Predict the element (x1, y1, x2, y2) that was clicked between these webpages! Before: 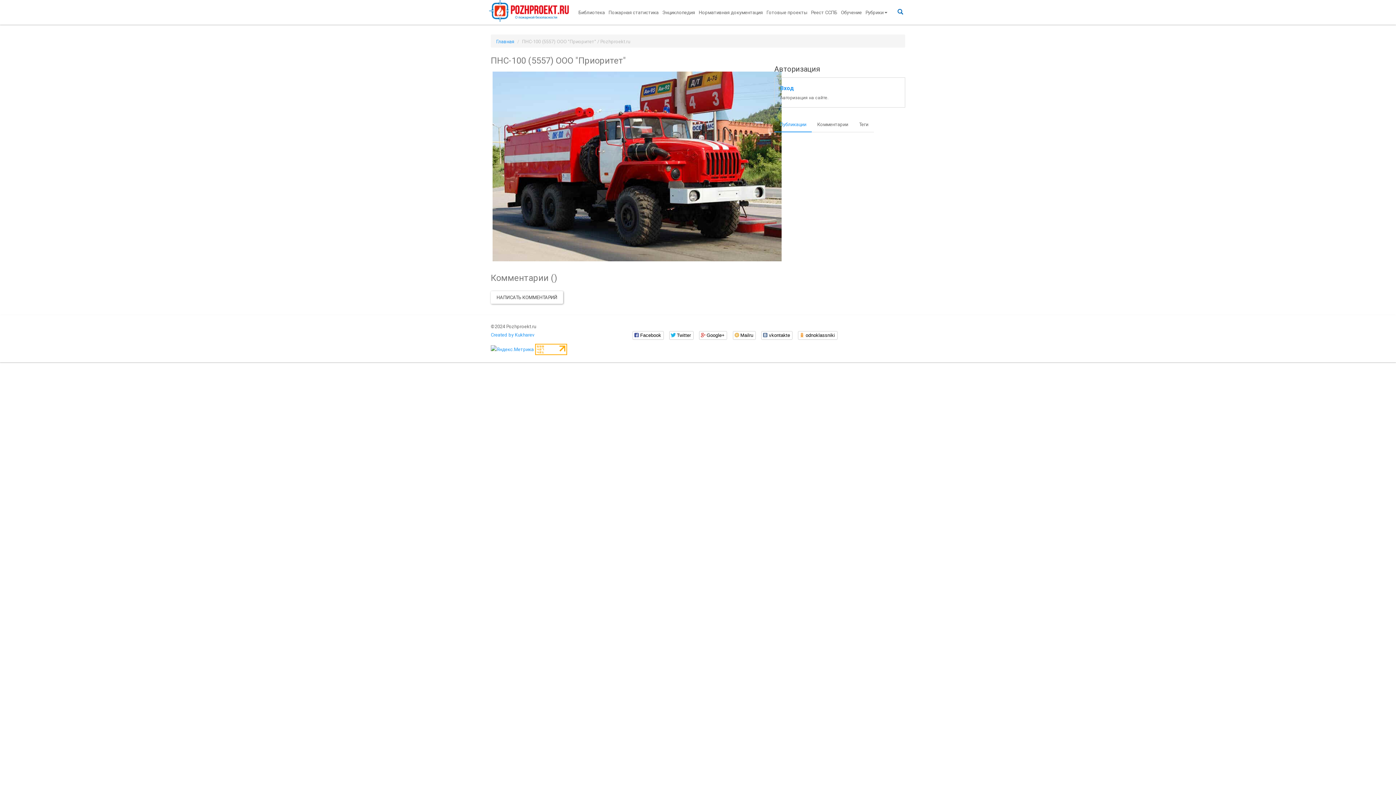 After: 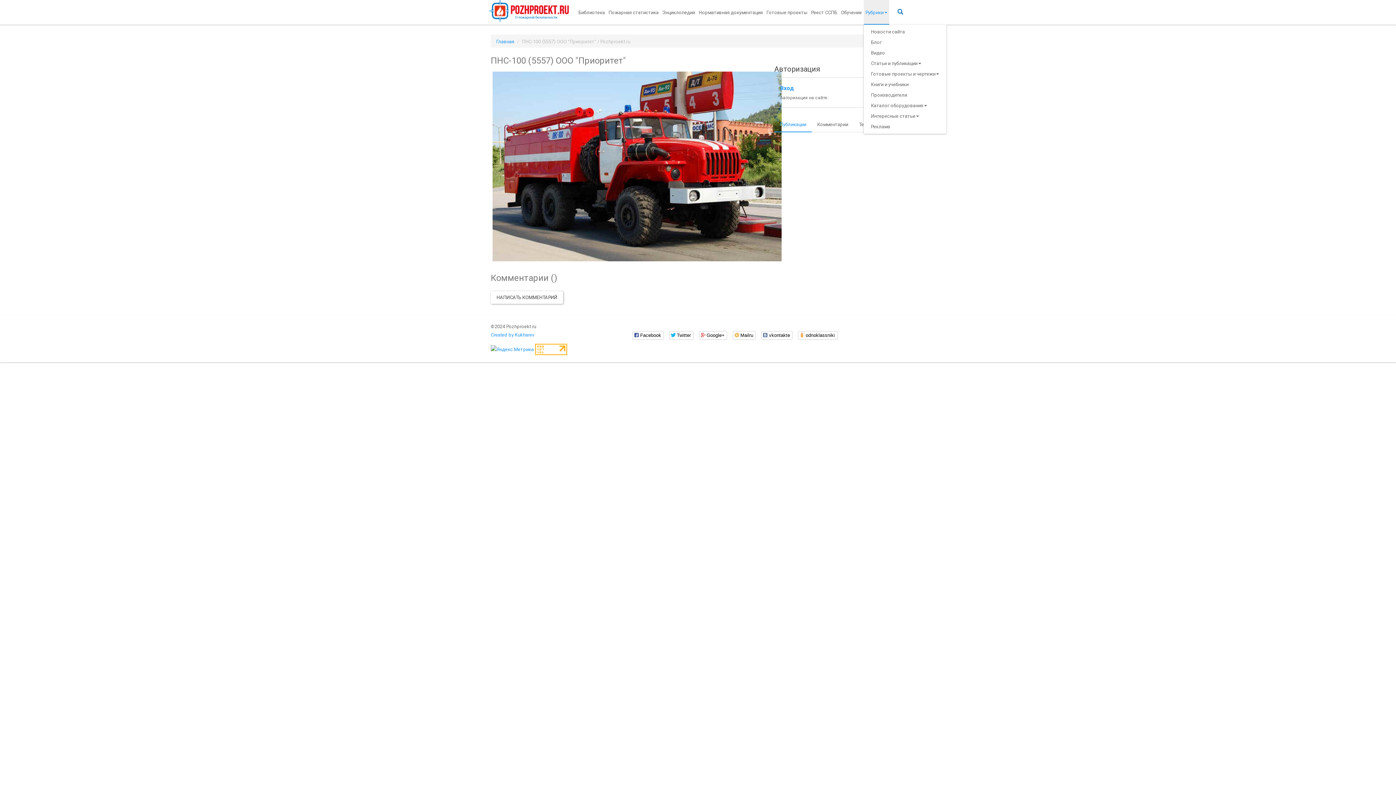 Action: label: Рубрики bbox: (863, 0, 889, 24)